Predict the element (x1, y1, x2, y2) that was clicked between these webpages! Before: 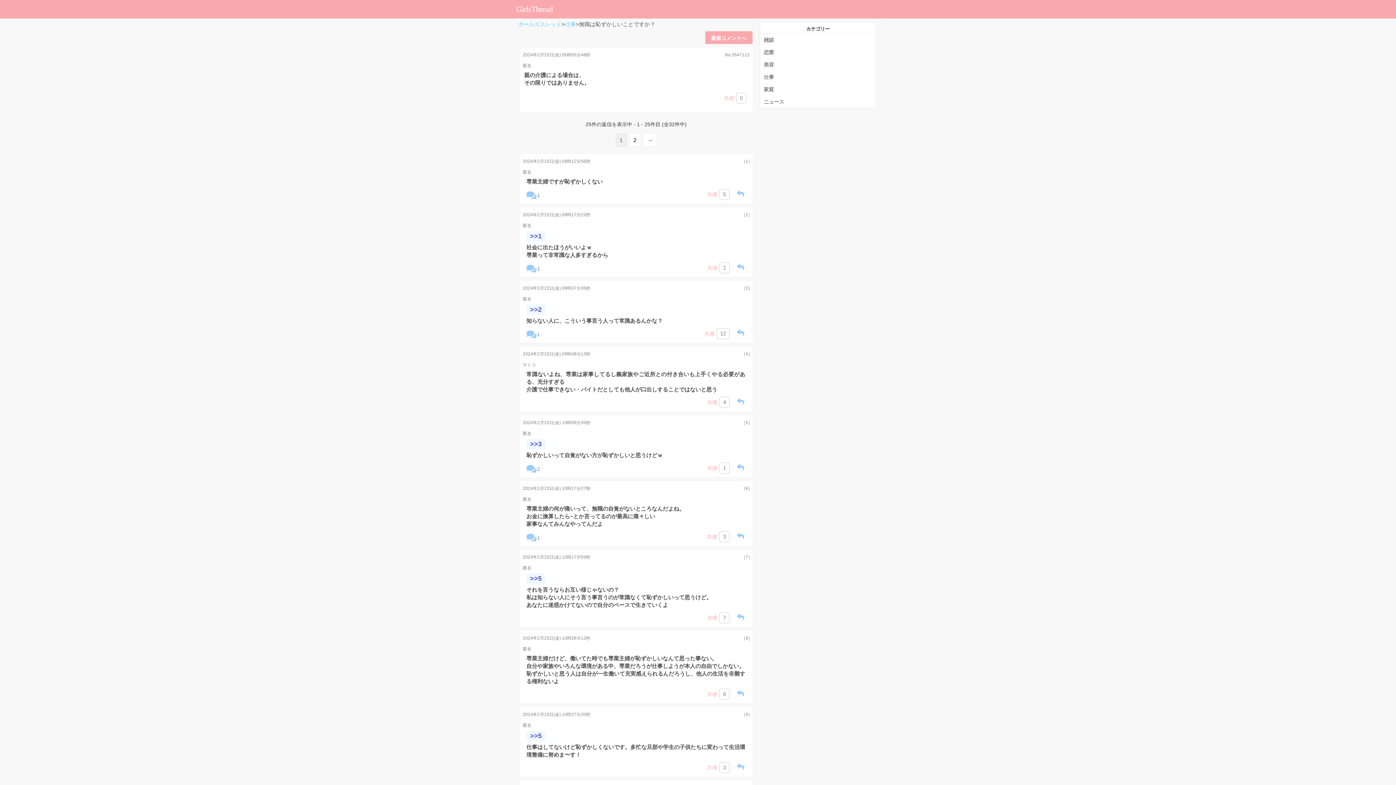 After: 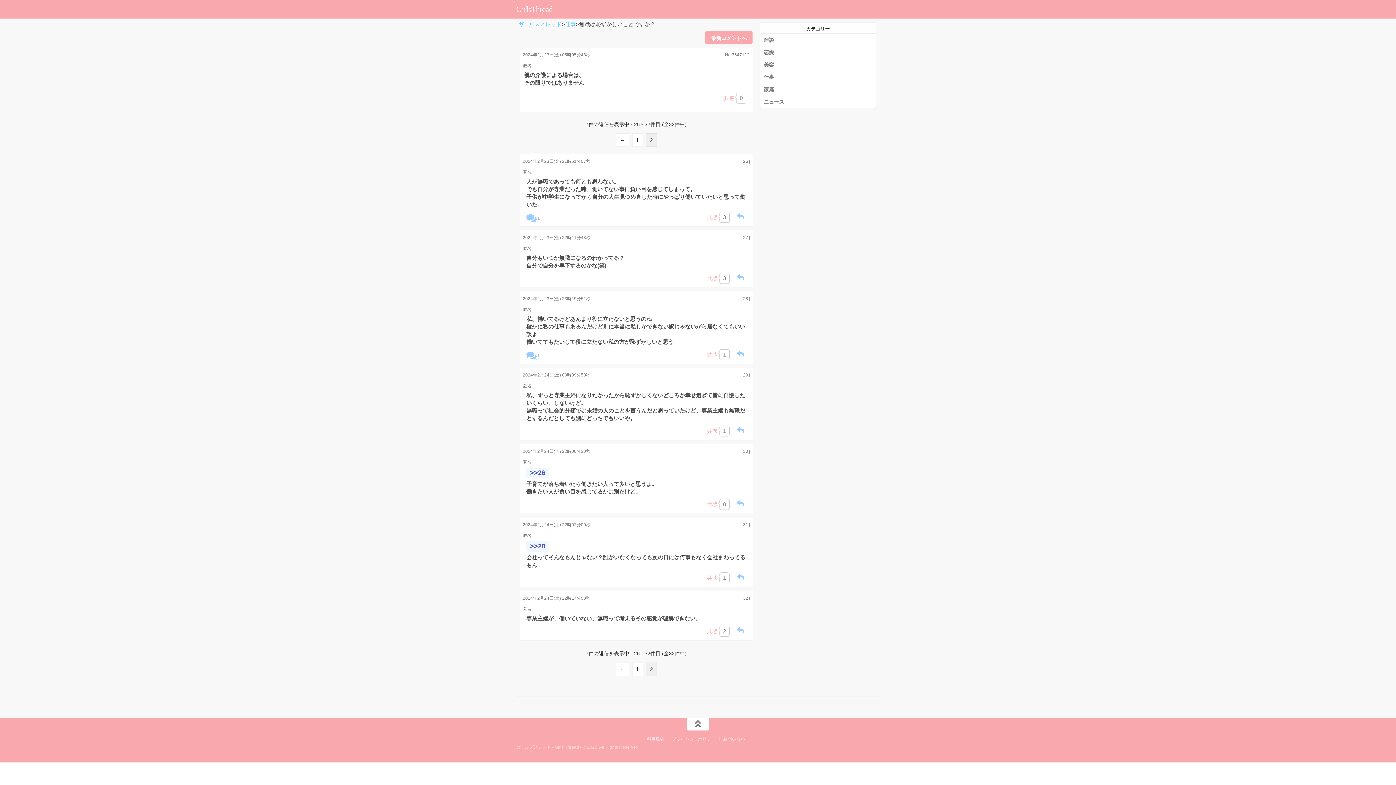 Action: label: 2 bbox: (629, 133, 640, 146)